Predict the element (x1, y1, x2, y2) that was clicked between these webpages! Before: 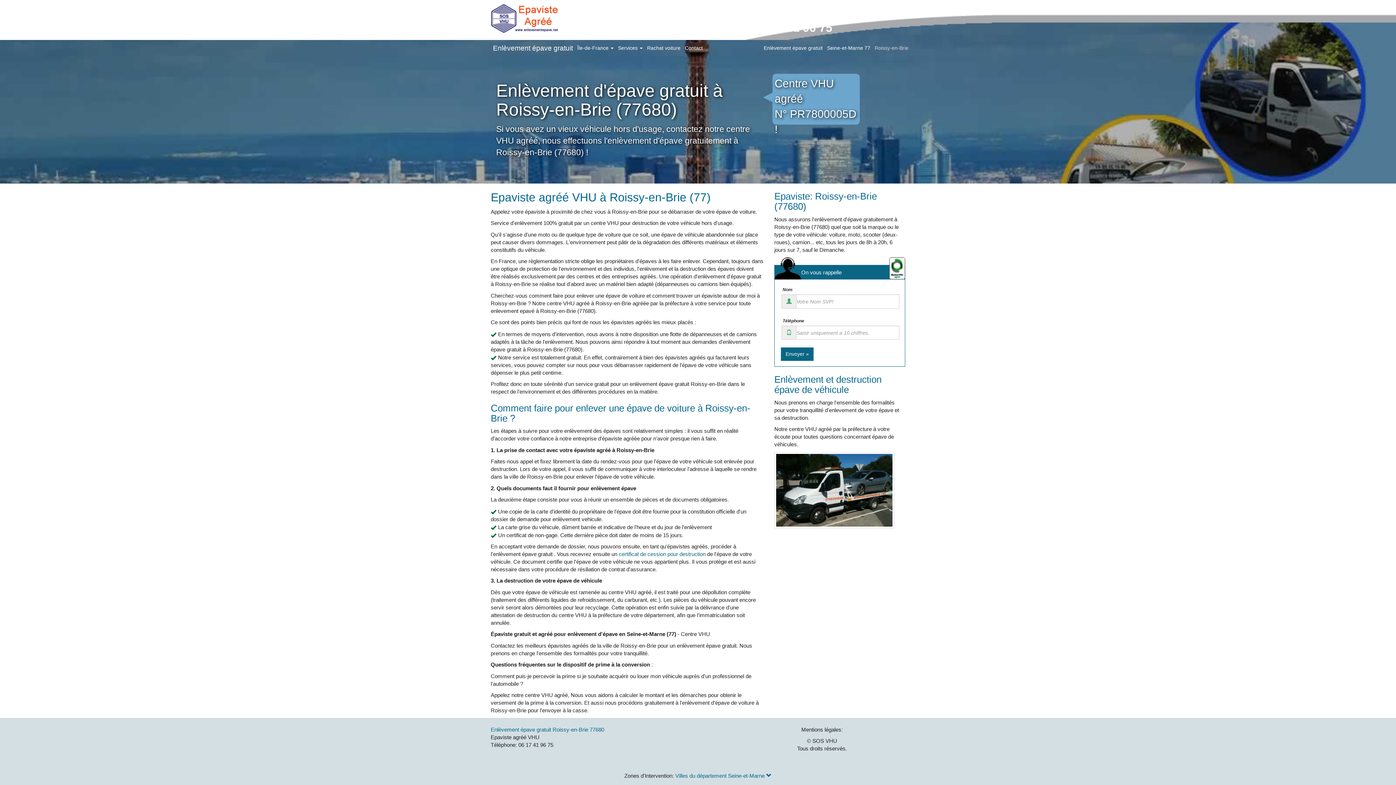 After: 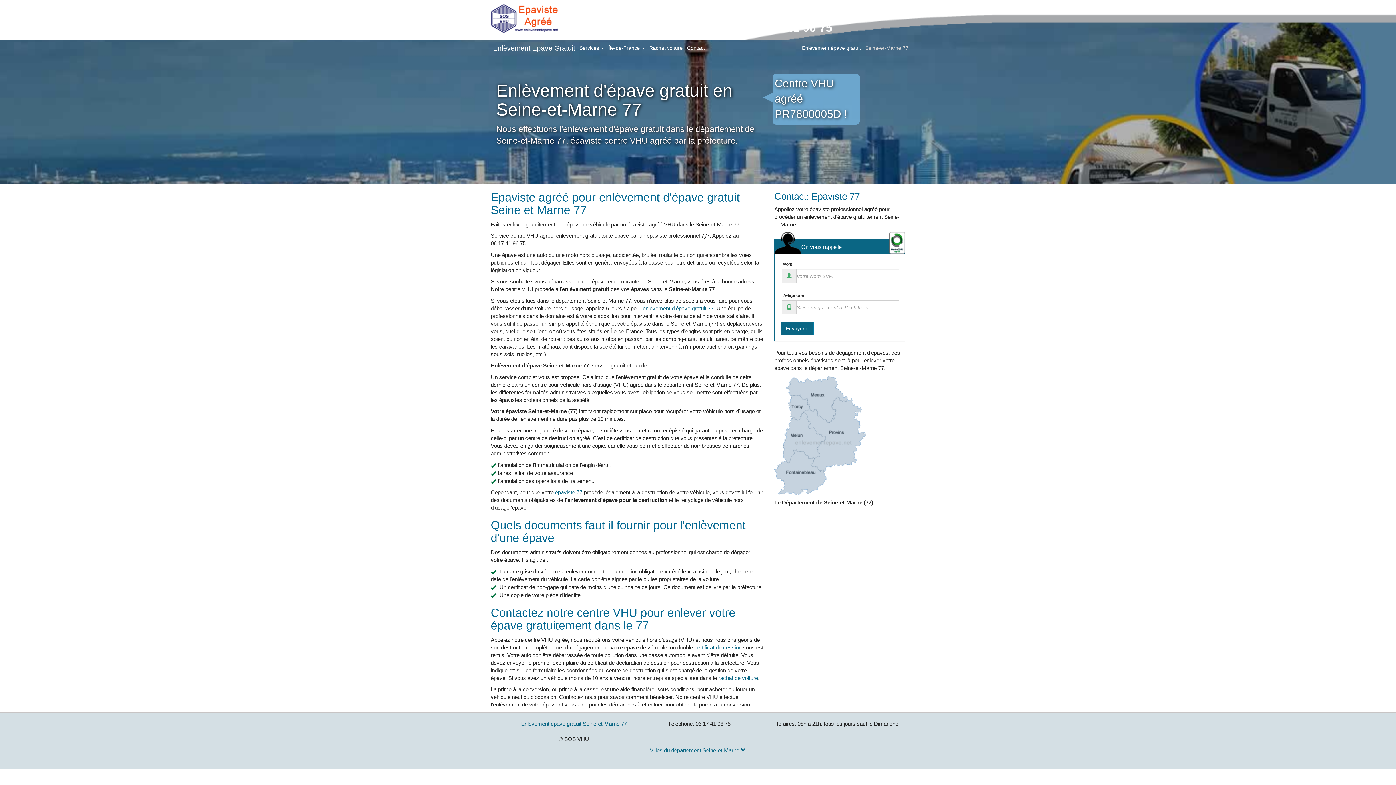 Action: bbox: (825, 40, 872, 56) label: Seine-et-Marne 77